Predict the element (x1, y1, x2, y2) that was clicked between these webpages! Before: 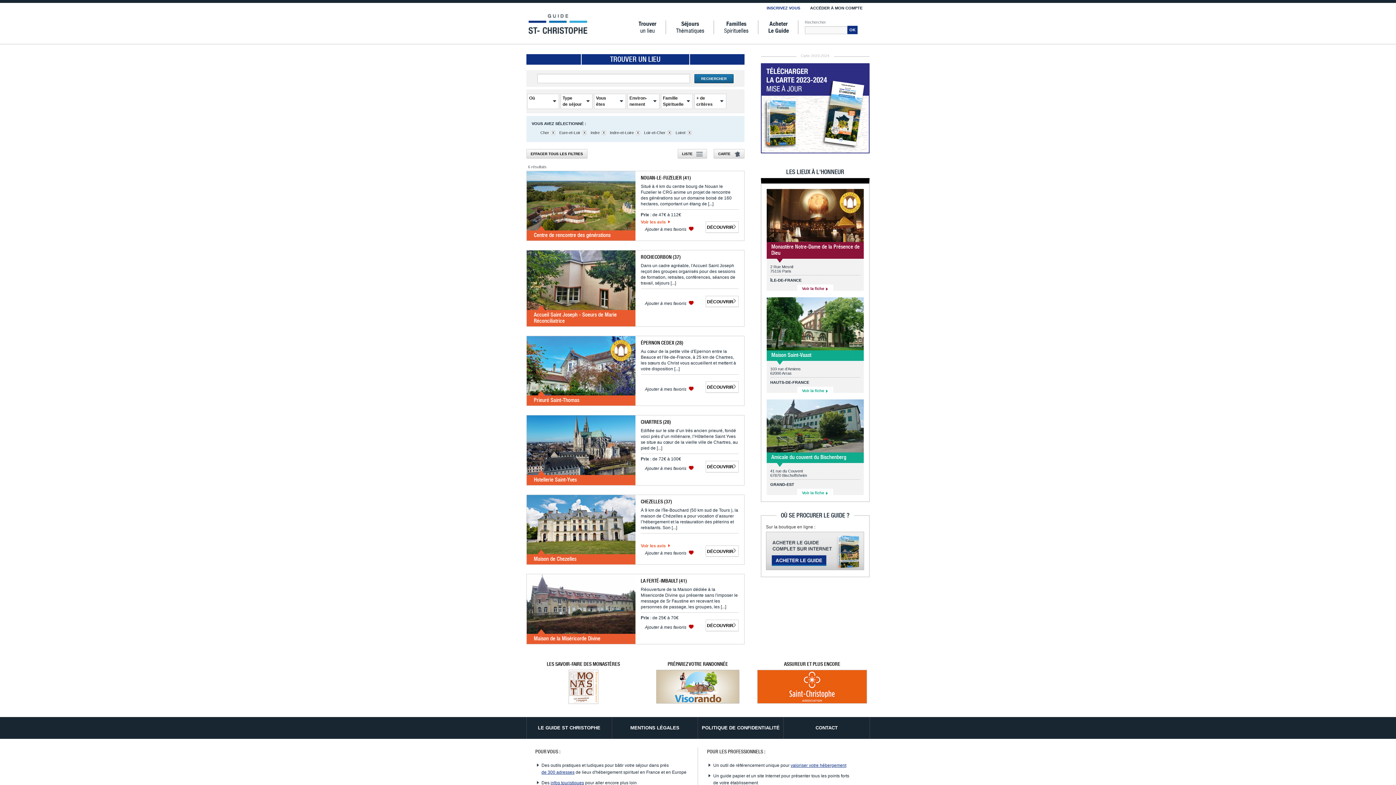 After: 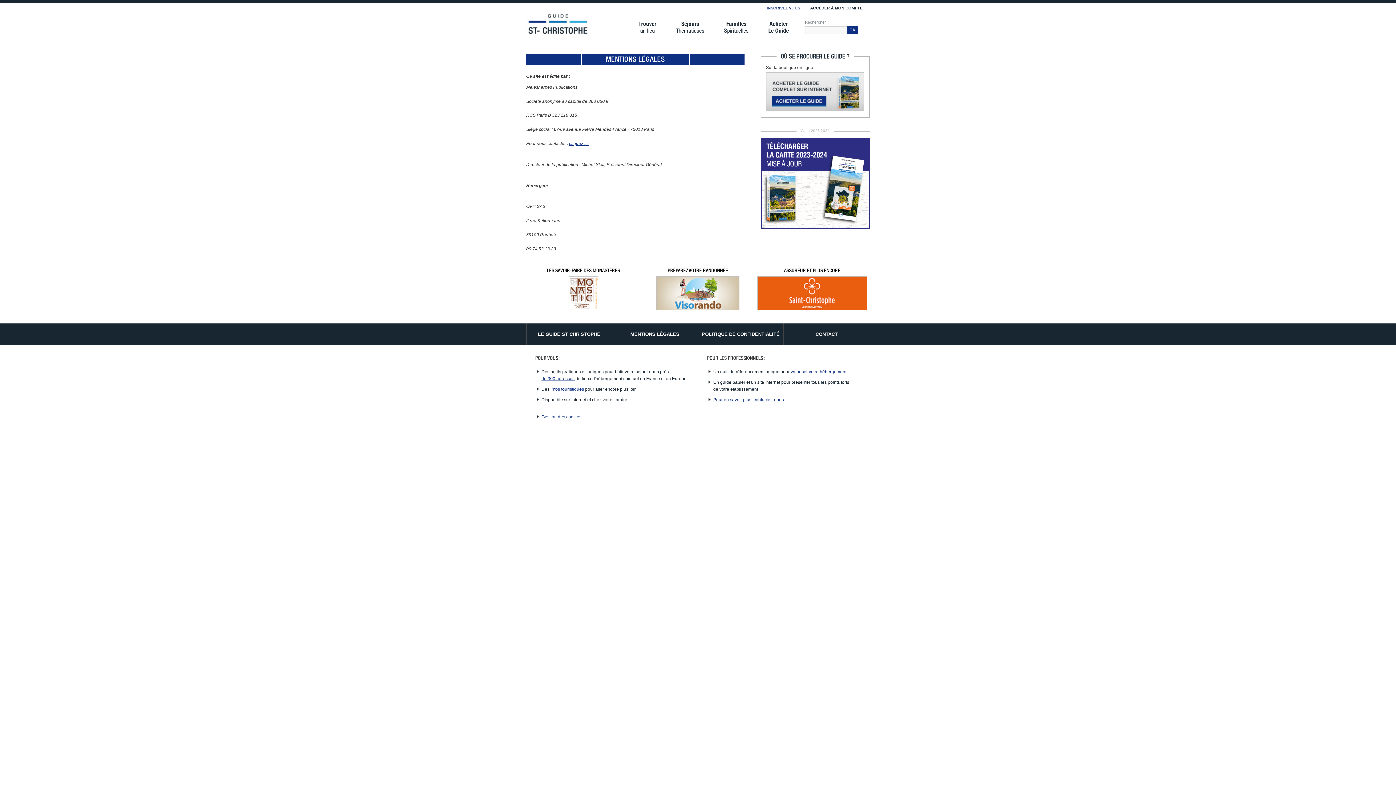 Action: label: MENTIONS LÉGALES bbox: (630, 725, 679, 731)